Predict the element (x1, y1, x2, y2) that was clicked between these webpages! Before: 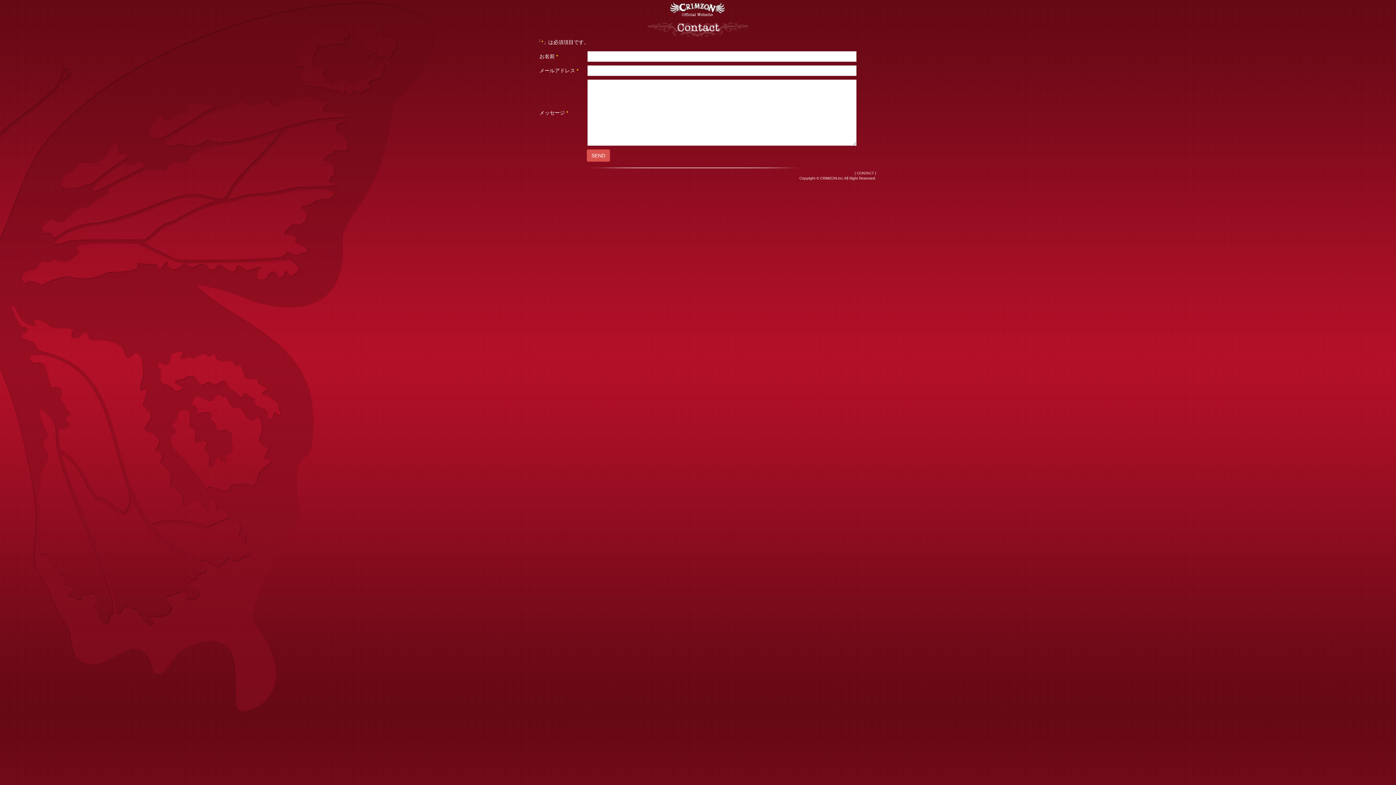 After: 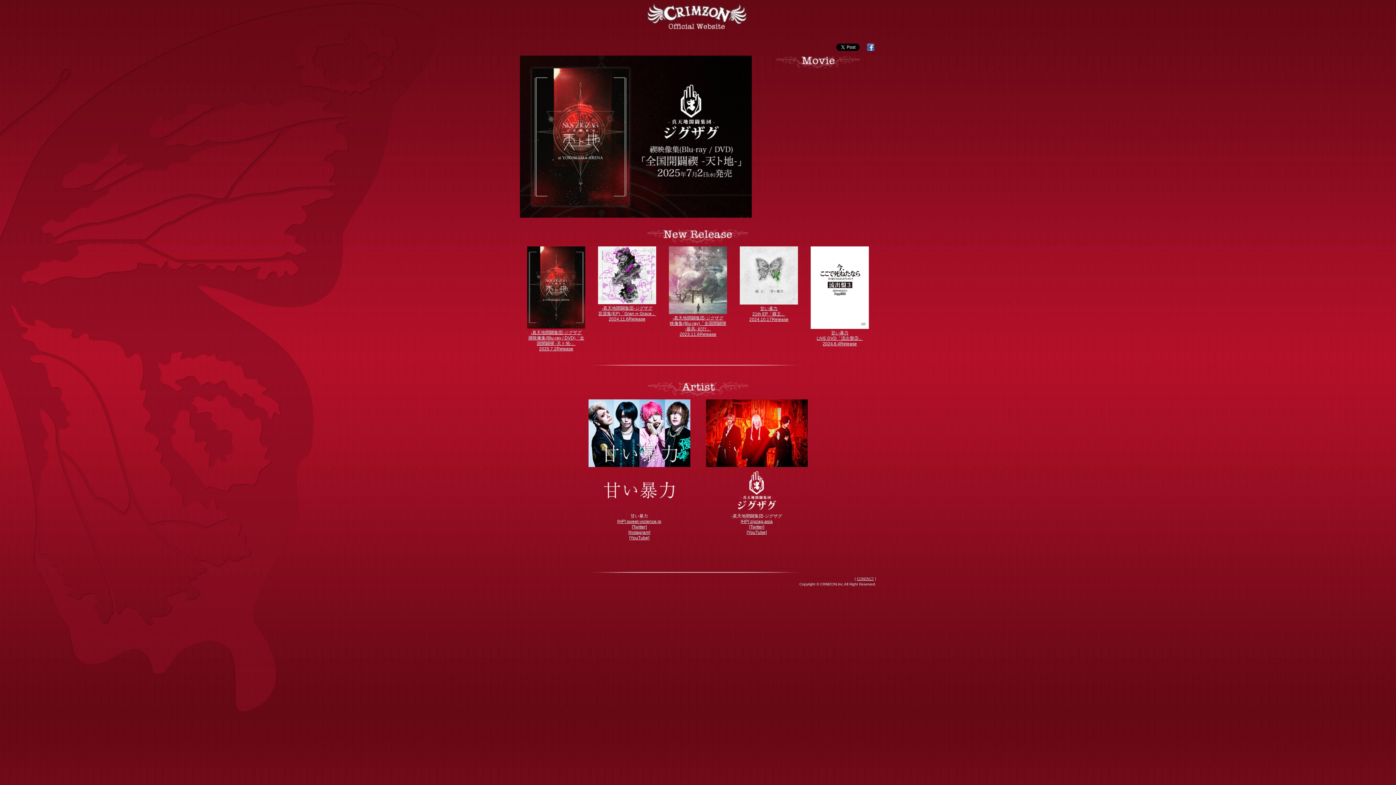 Action: bbox: (669, 6, 727, 12)